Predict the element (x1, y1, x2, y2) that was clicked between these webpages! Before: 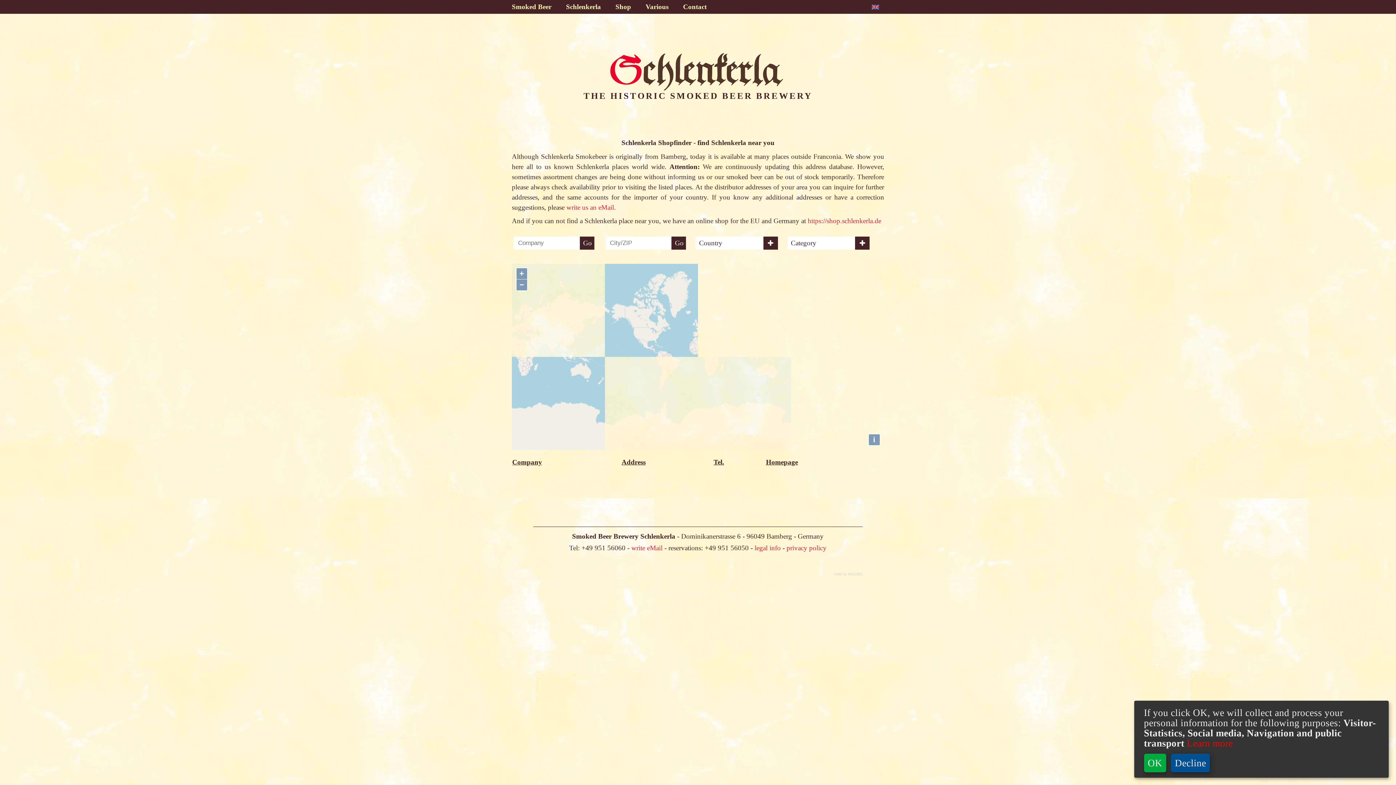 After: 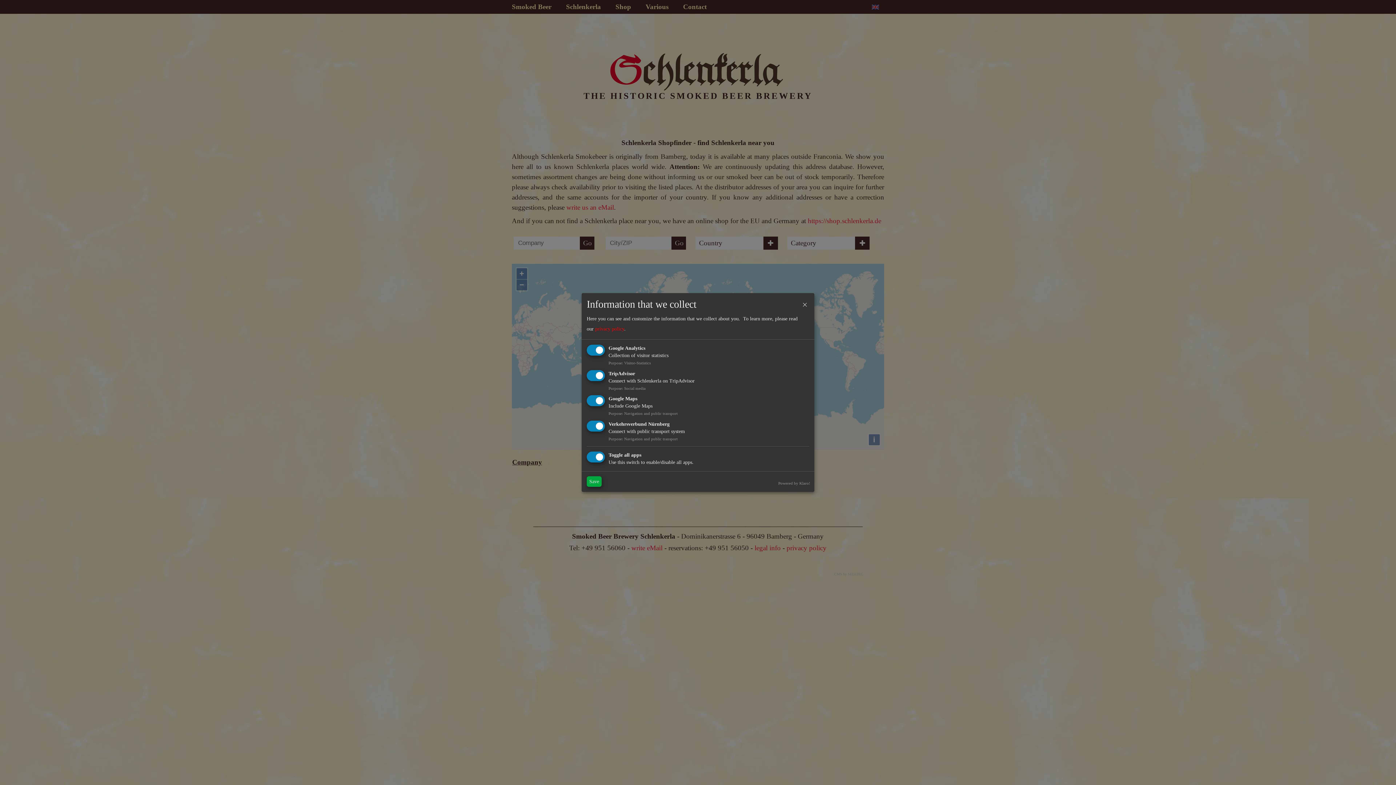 Action: label:  Learn more bbox: (1184, 738, 1233, 749)